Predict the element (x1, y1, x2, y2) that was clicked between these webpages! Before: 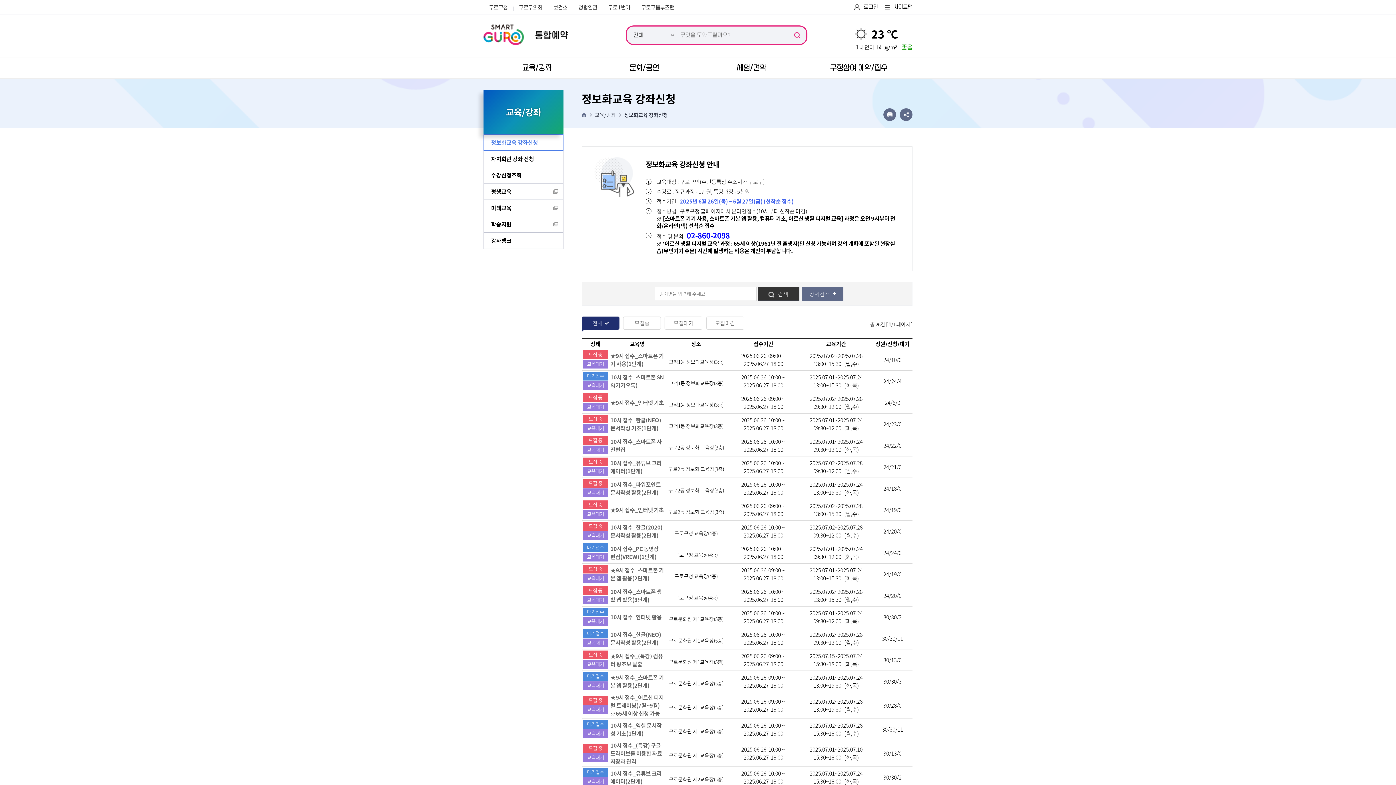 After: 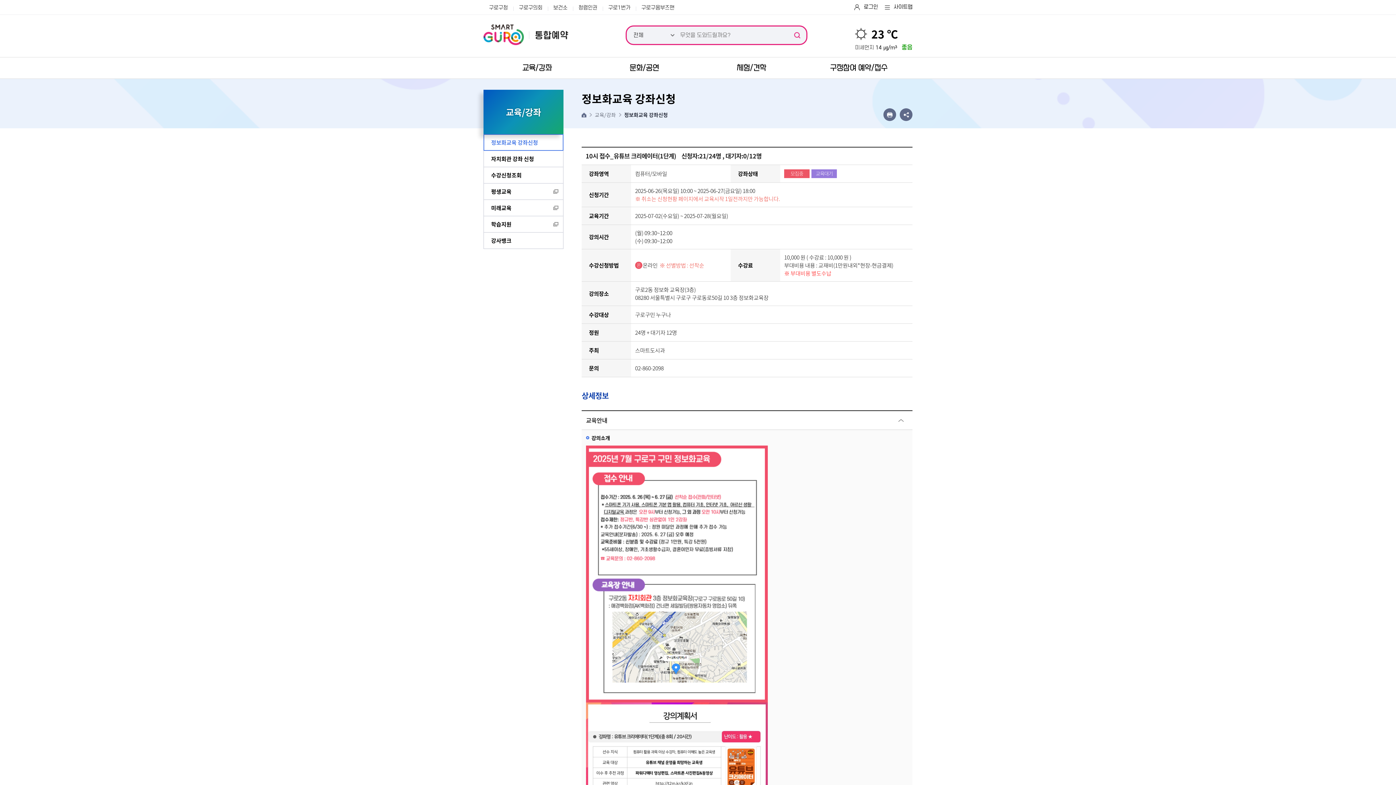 Action: bbox: (610, 459, 664, 475) label: 10시 접수_유튜브 크리에이터(1단계)